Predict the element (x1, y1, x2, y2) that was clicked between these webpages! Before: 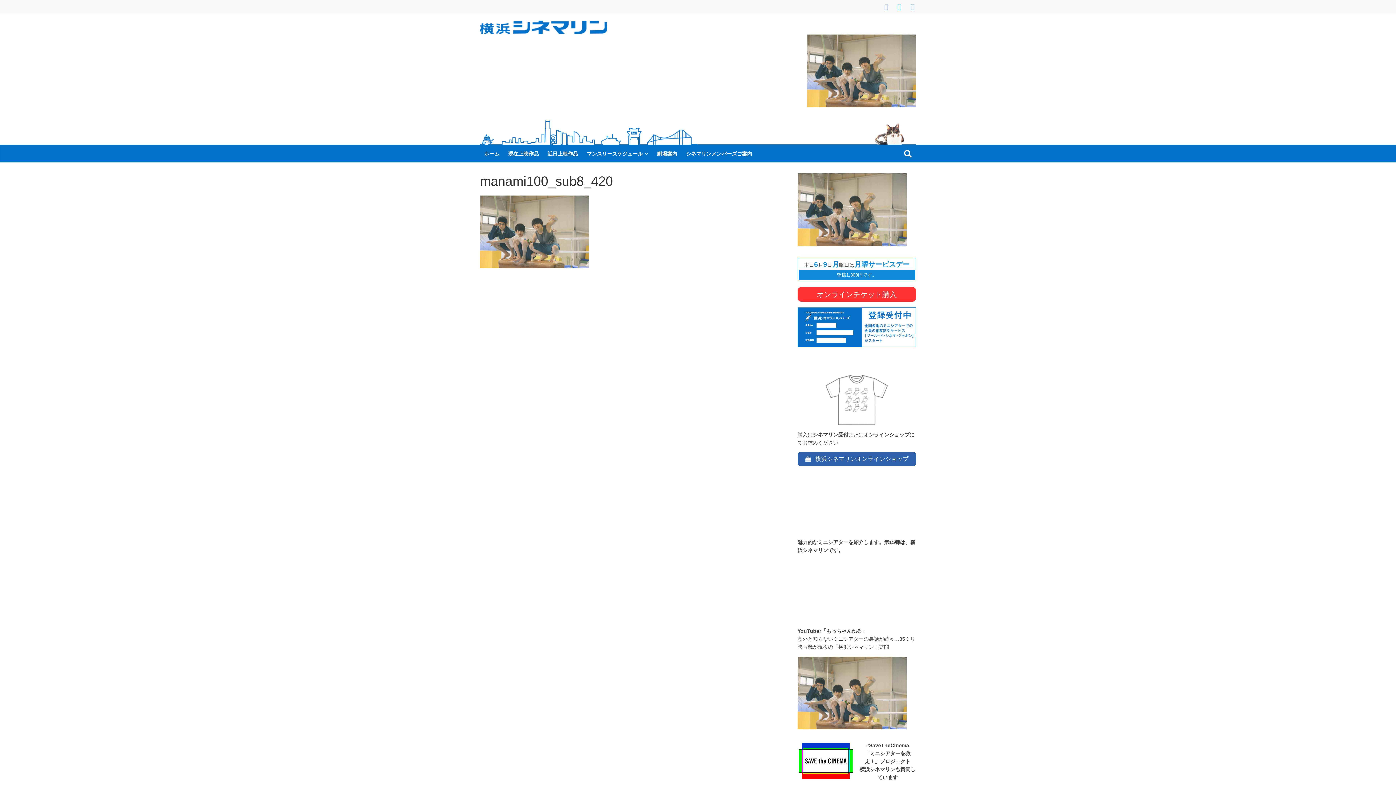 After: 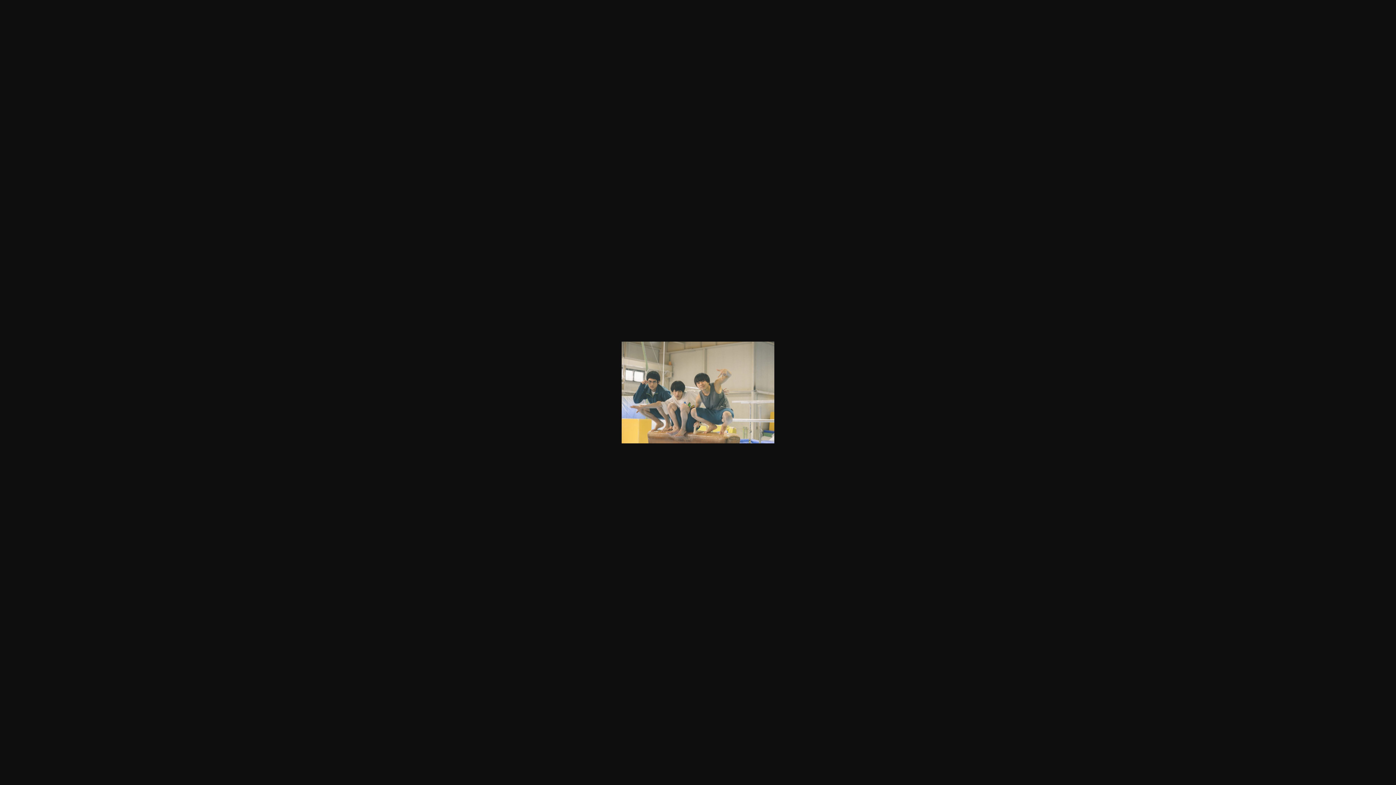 Action: bbox: (797, 174, 906, 180)